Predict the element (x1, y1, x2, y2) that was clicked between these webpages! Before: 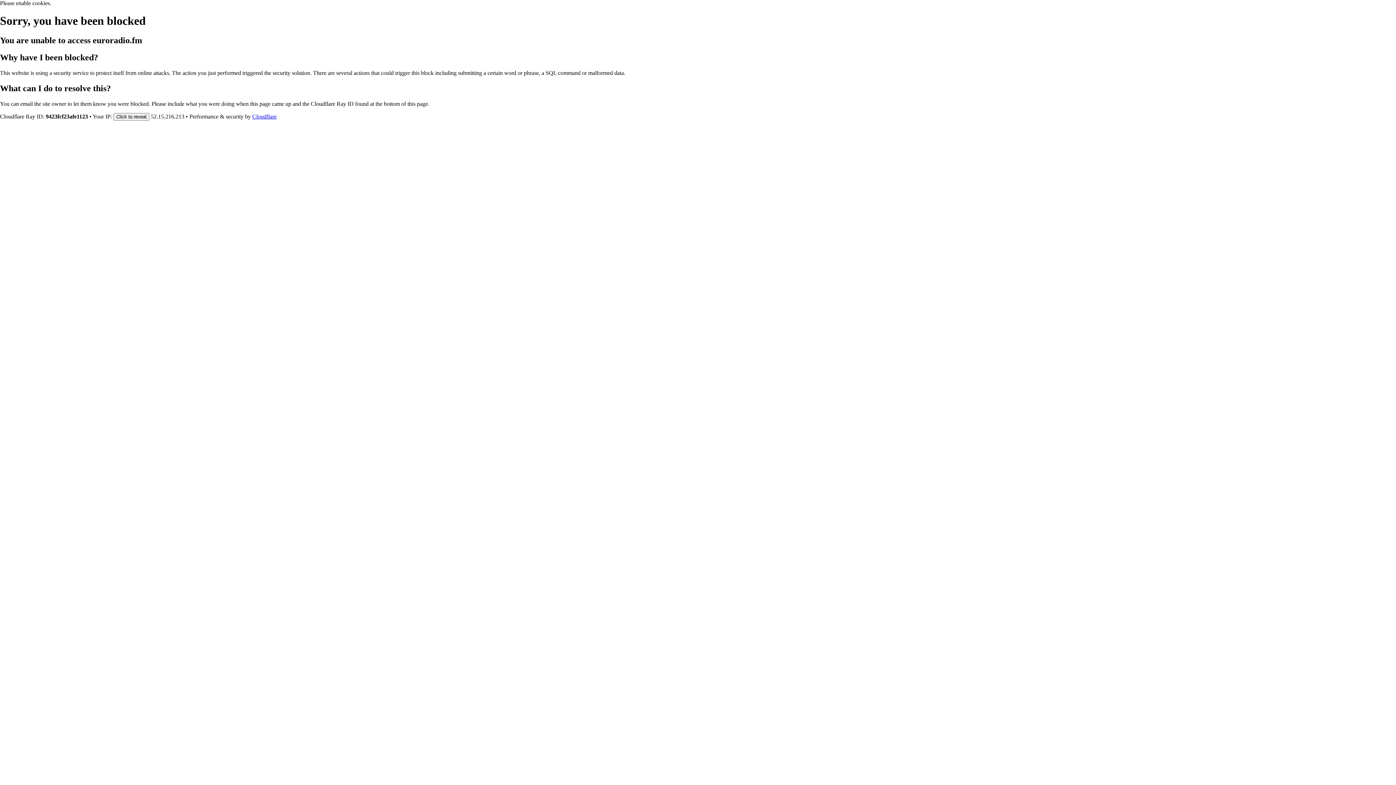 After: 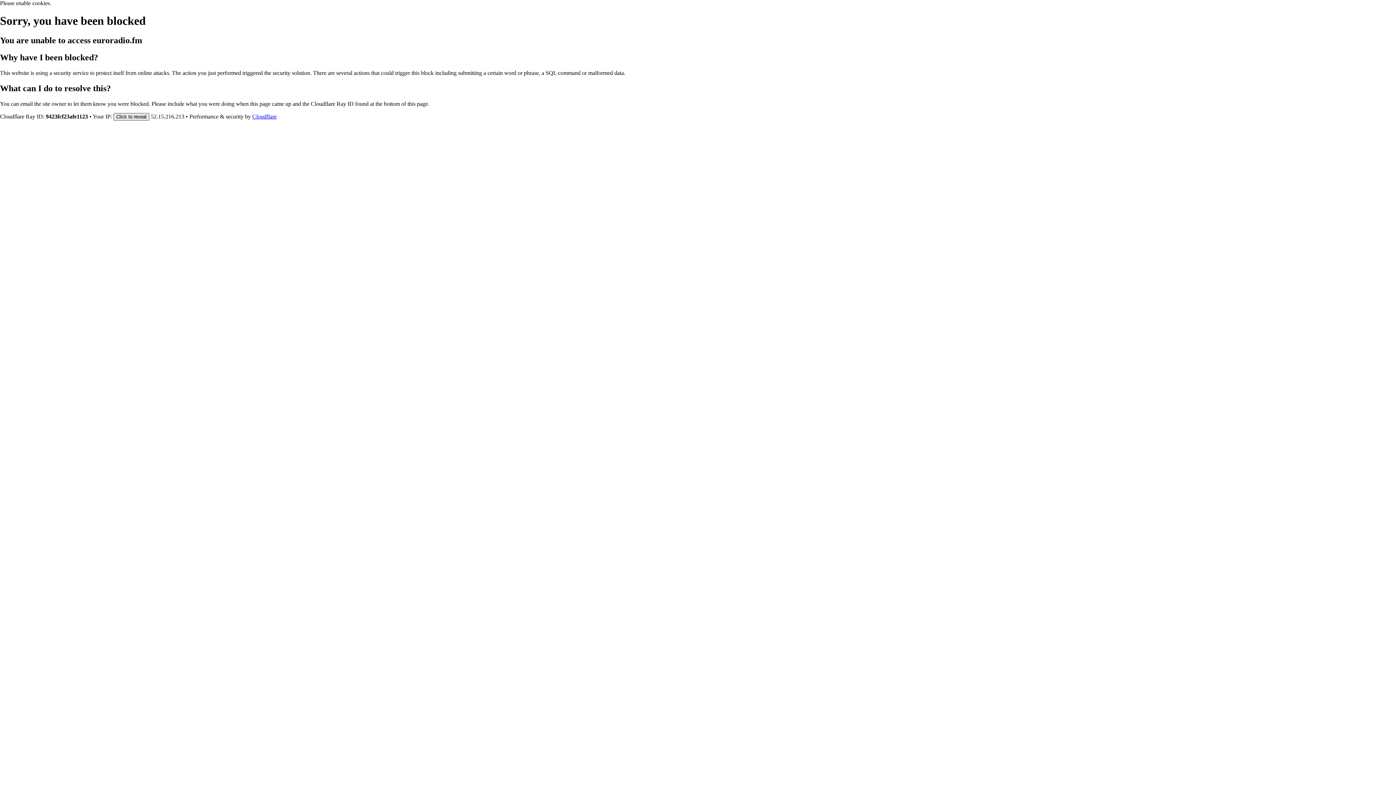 Action: bbox: (113, 112, 149, 120) label: Click to reveal